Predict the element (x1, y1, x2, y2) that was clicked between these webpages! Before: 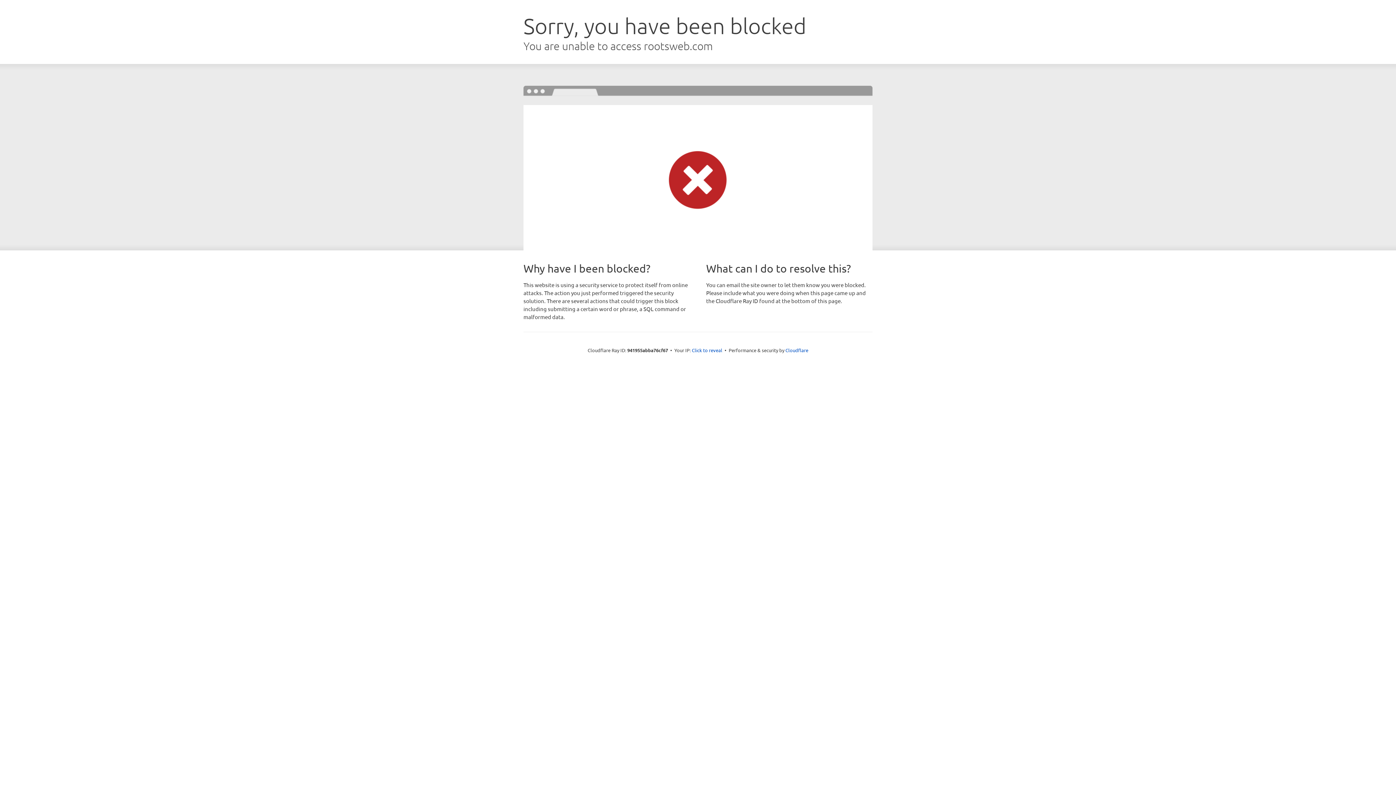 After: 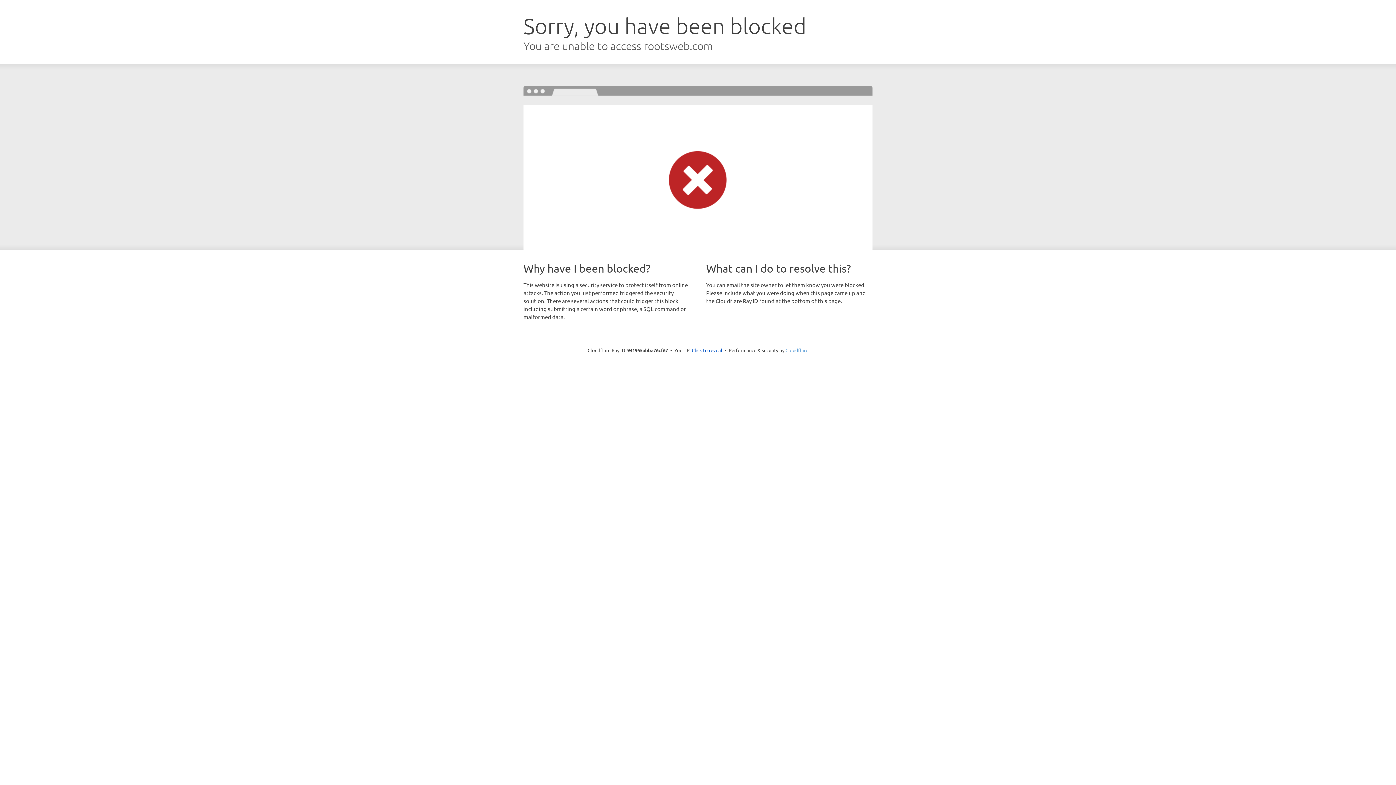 Action: bbox: (785, 347, 808, 353) label: Cloudflare